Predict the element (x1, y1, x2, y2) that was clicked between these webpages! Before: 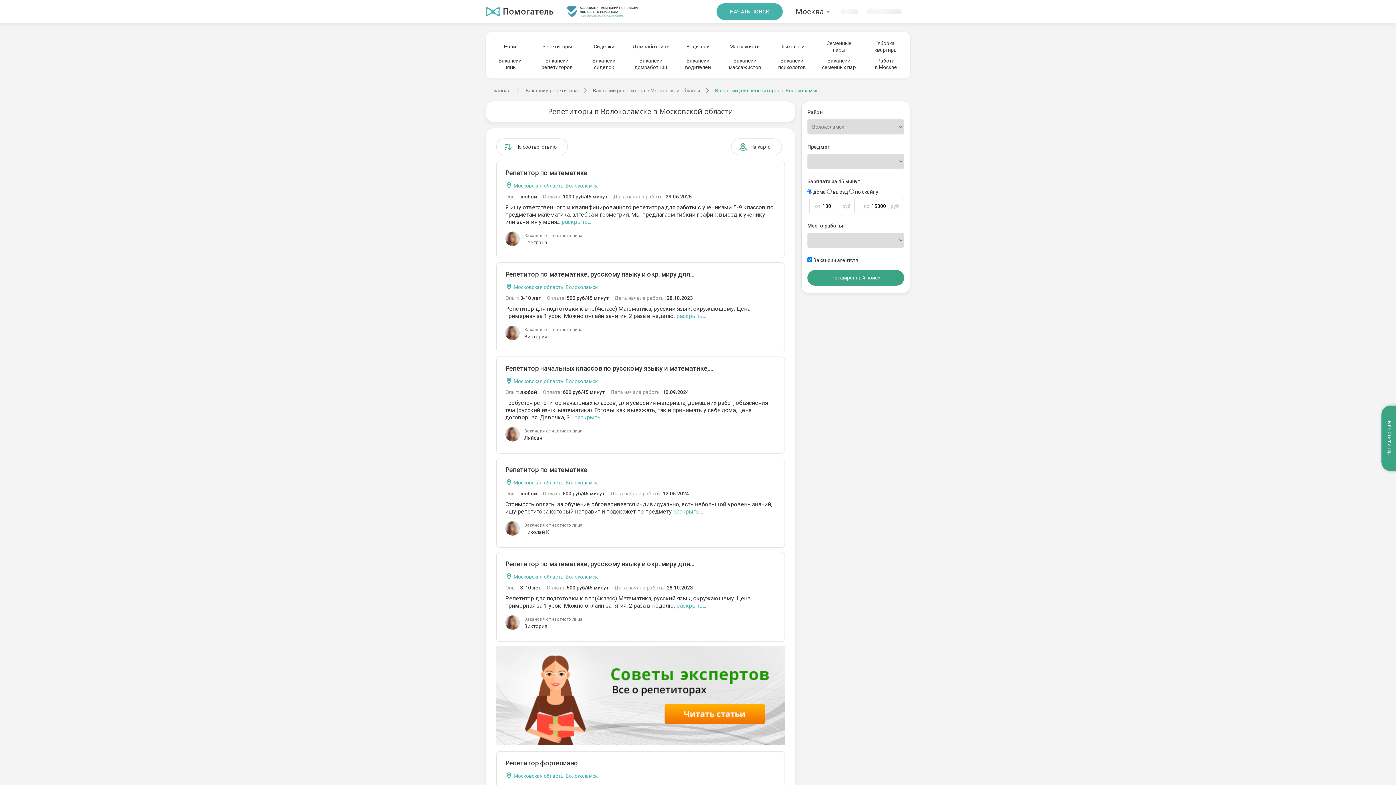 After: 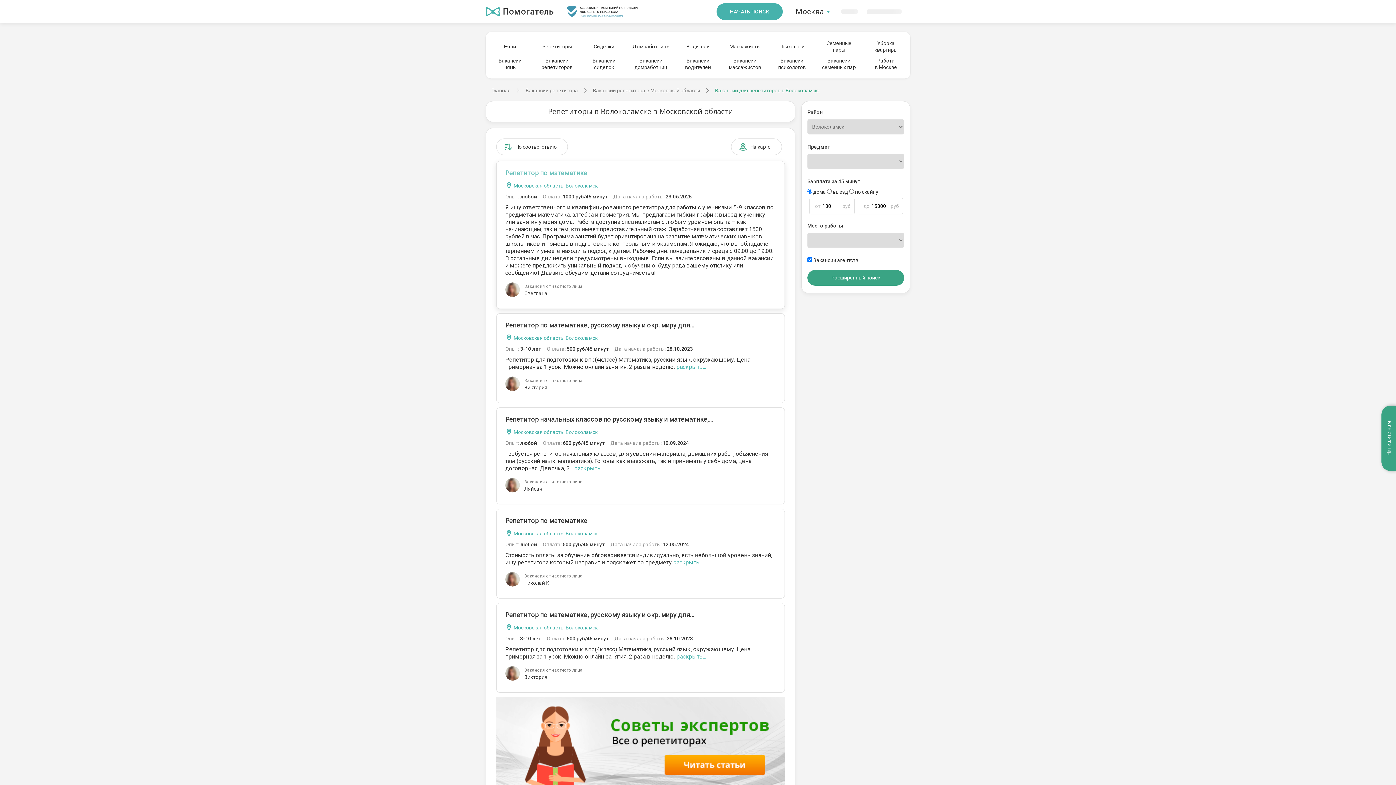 Action: label: раскрыть... bbox: (561, 218, 591, 225)